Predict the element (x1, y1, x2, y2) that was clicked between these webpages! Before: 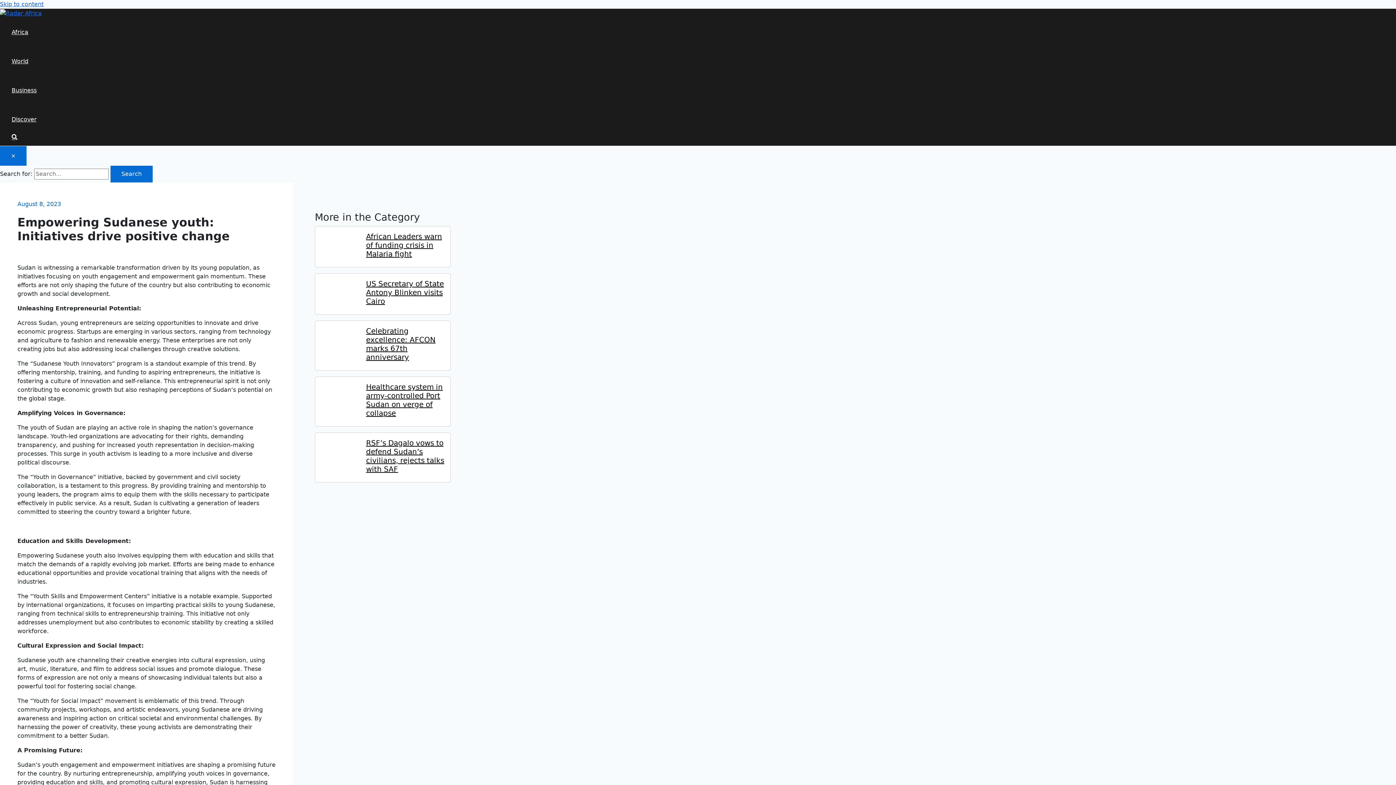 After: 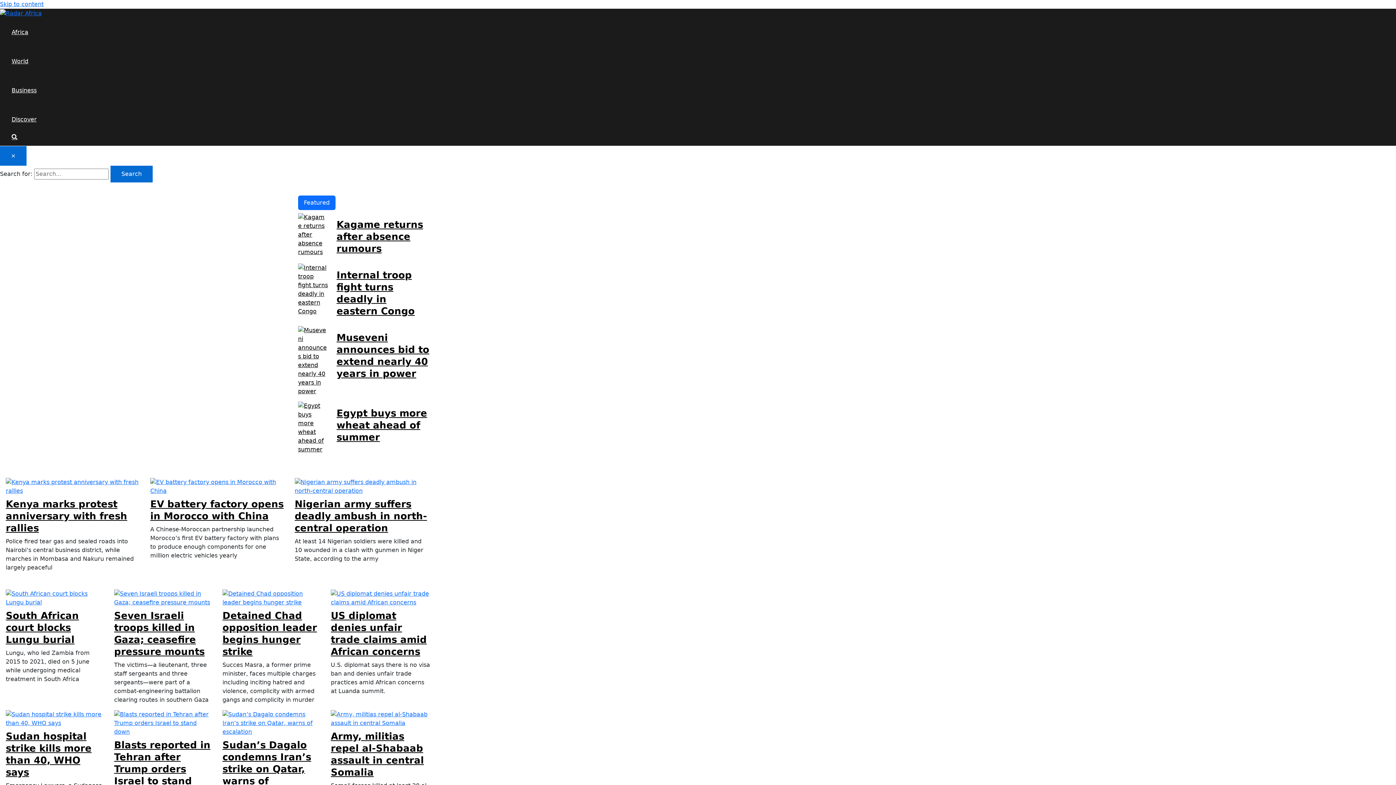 Action: bbox: (0, 9, 41, 16)